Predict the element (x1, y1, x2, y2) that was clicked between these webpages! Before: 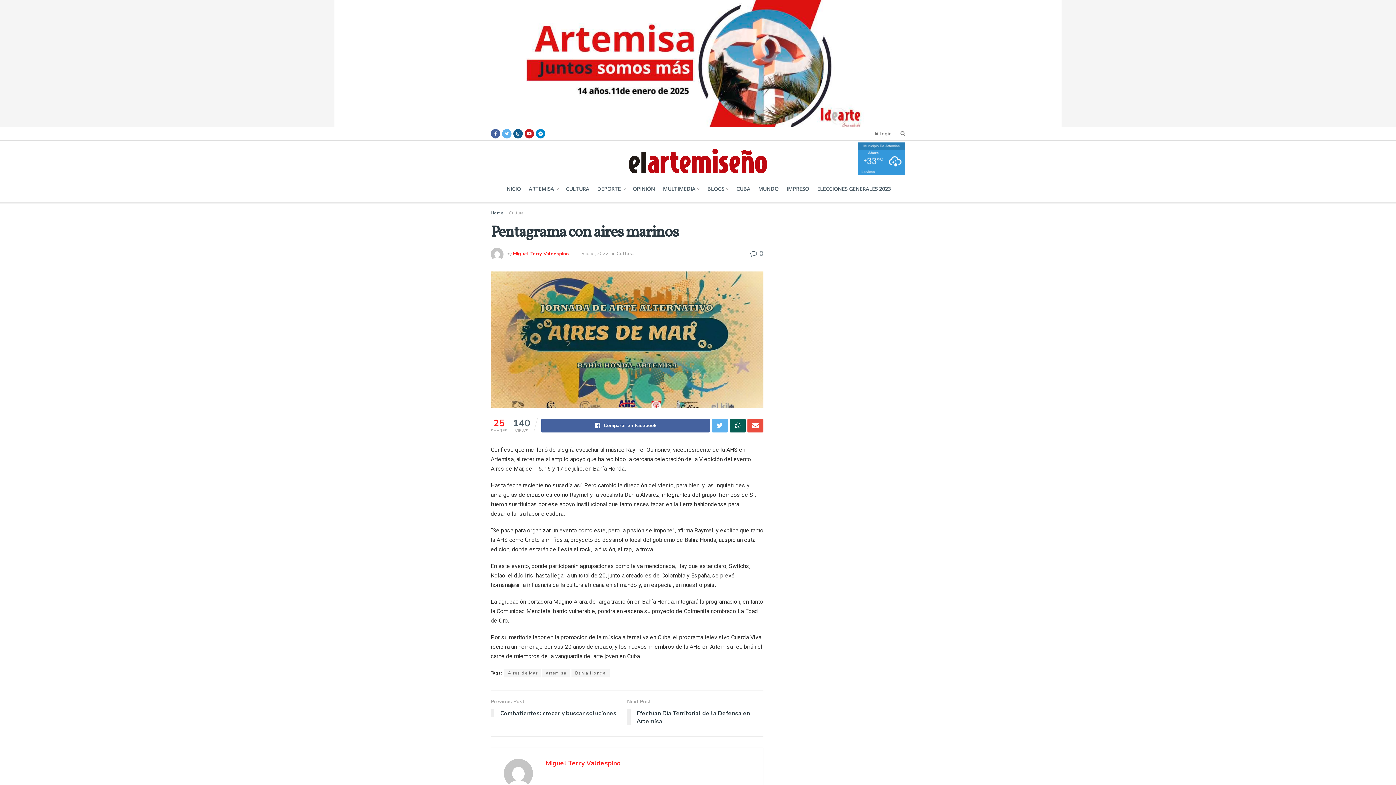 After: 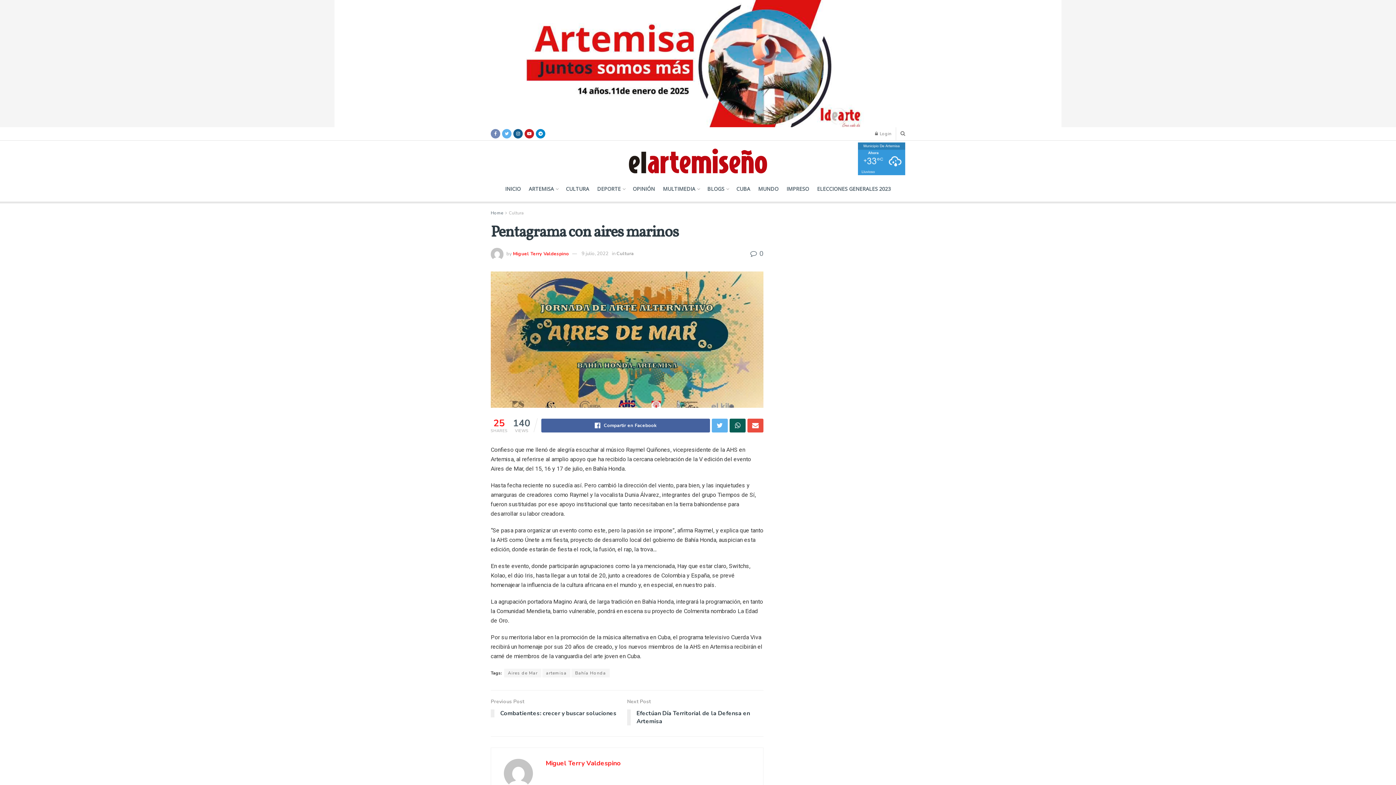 Action: bbox: (490, 127, 500, 140)